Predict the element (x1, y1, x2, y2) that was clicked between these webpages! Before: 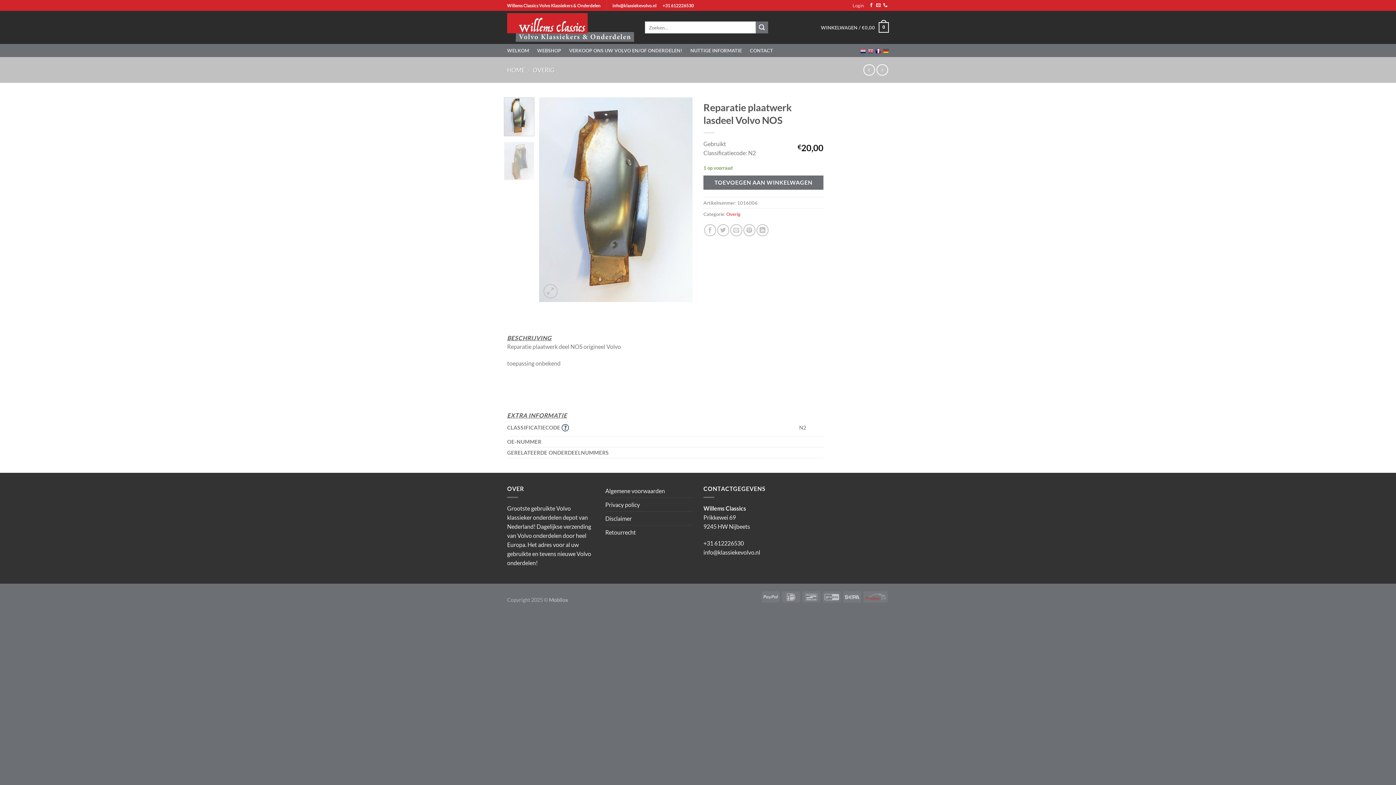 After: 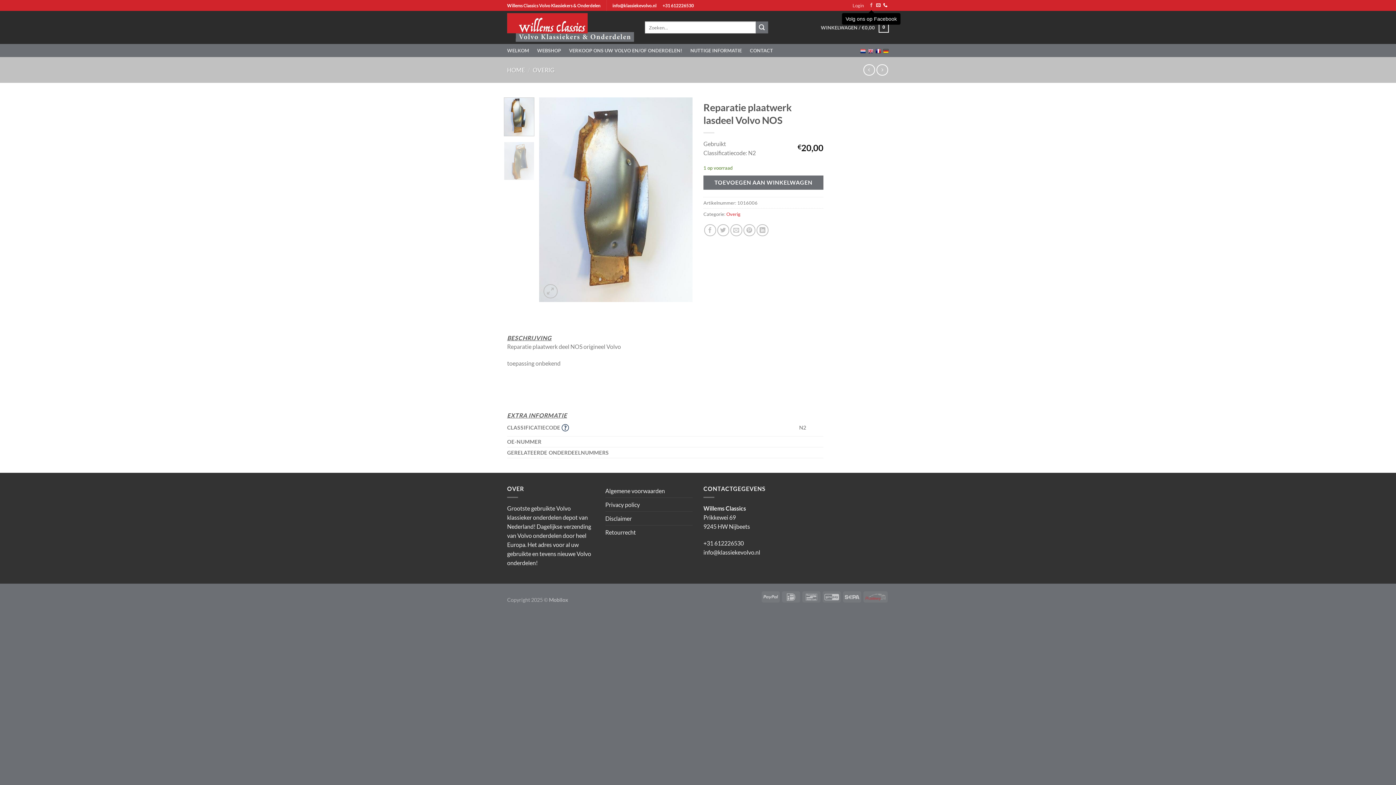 Action: bbox: (869, 3, 873, 8) label: Volg ons op Facebook